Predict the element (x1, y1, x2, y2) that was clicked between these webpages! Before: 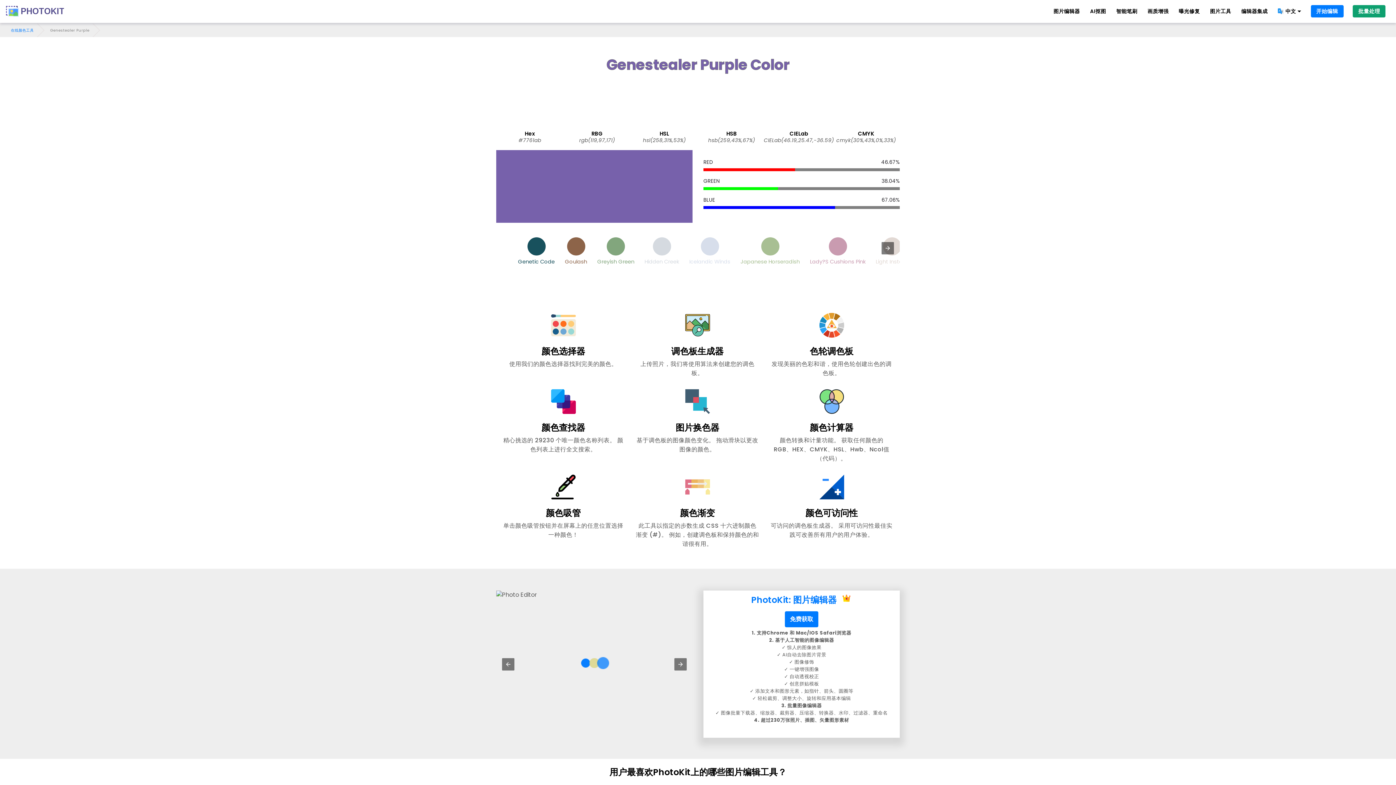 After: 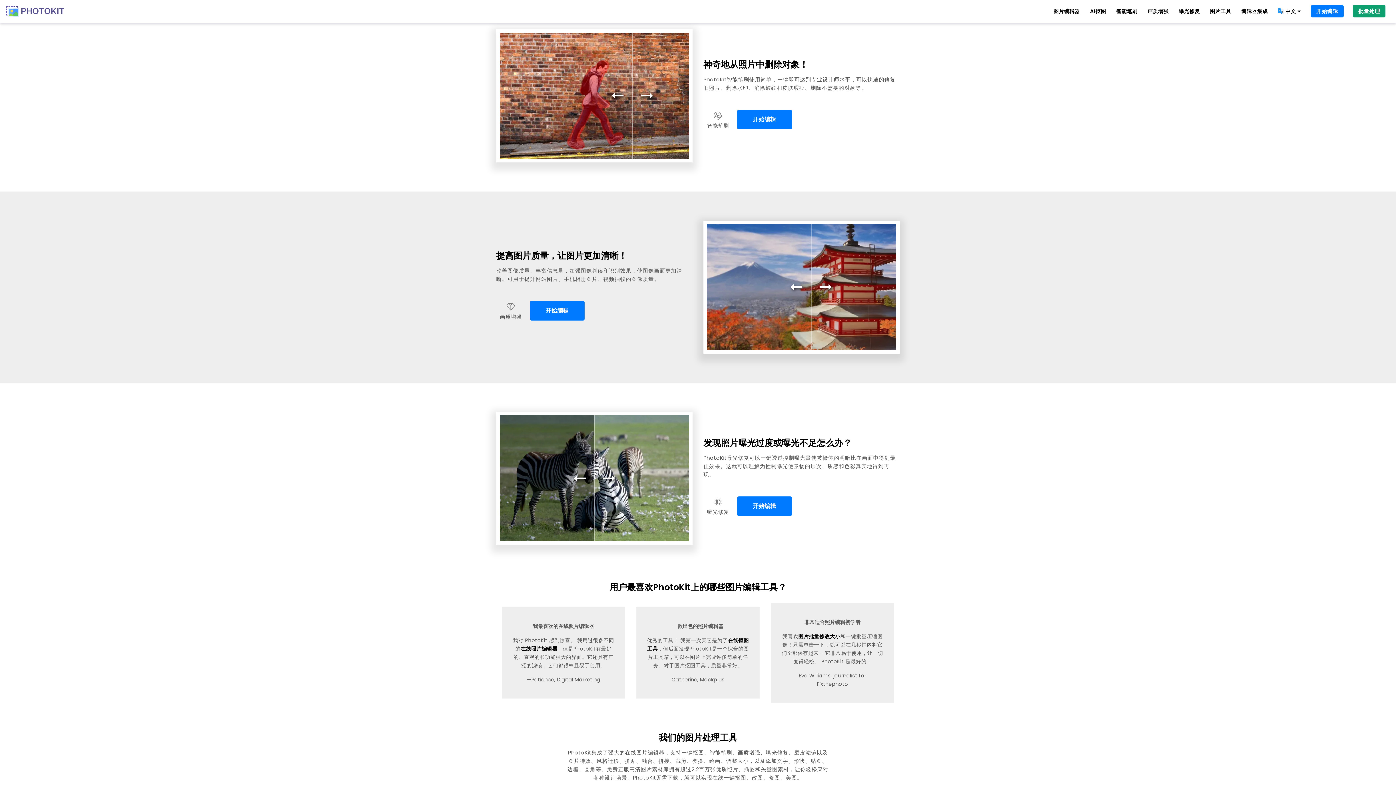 Action: label: 智能笔刷 bbox: (1116, 7, 1137, 15)